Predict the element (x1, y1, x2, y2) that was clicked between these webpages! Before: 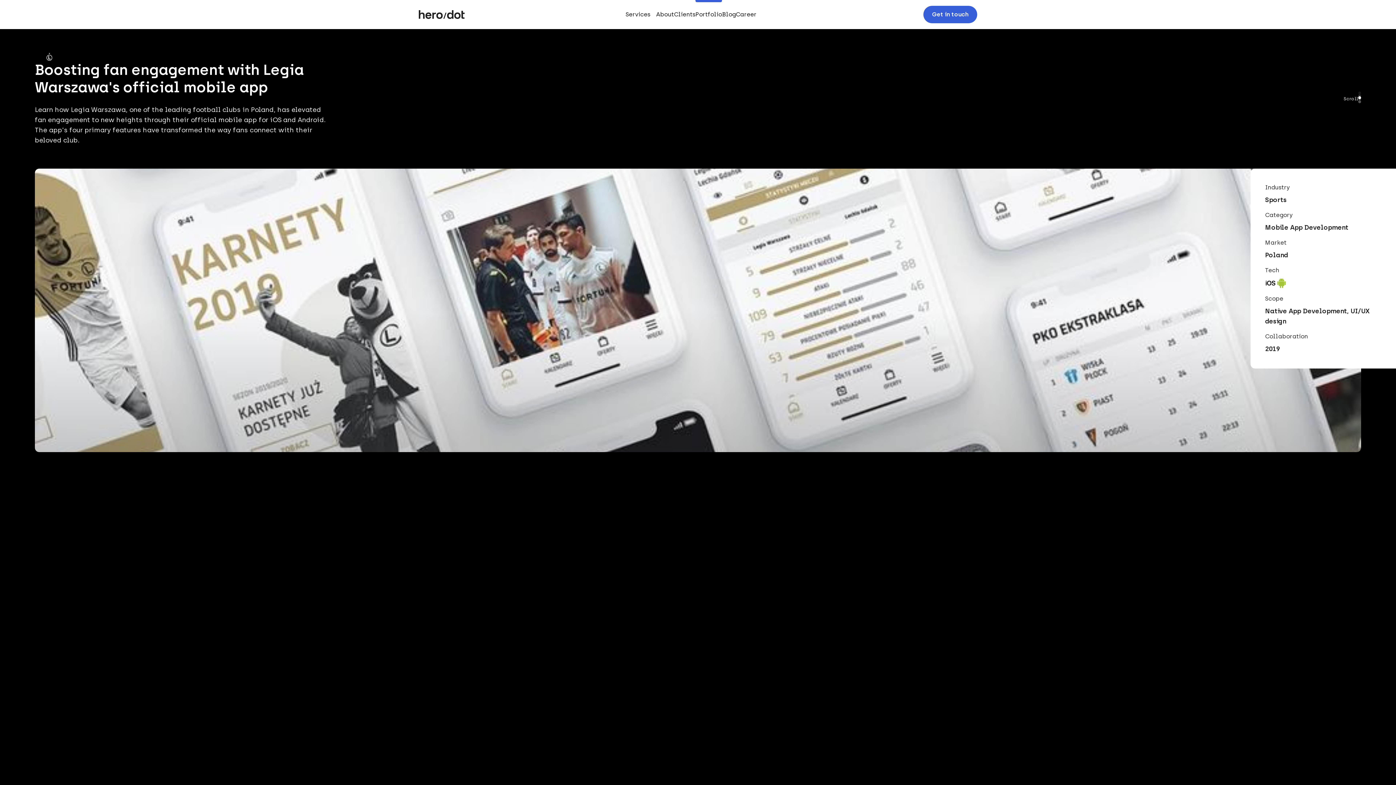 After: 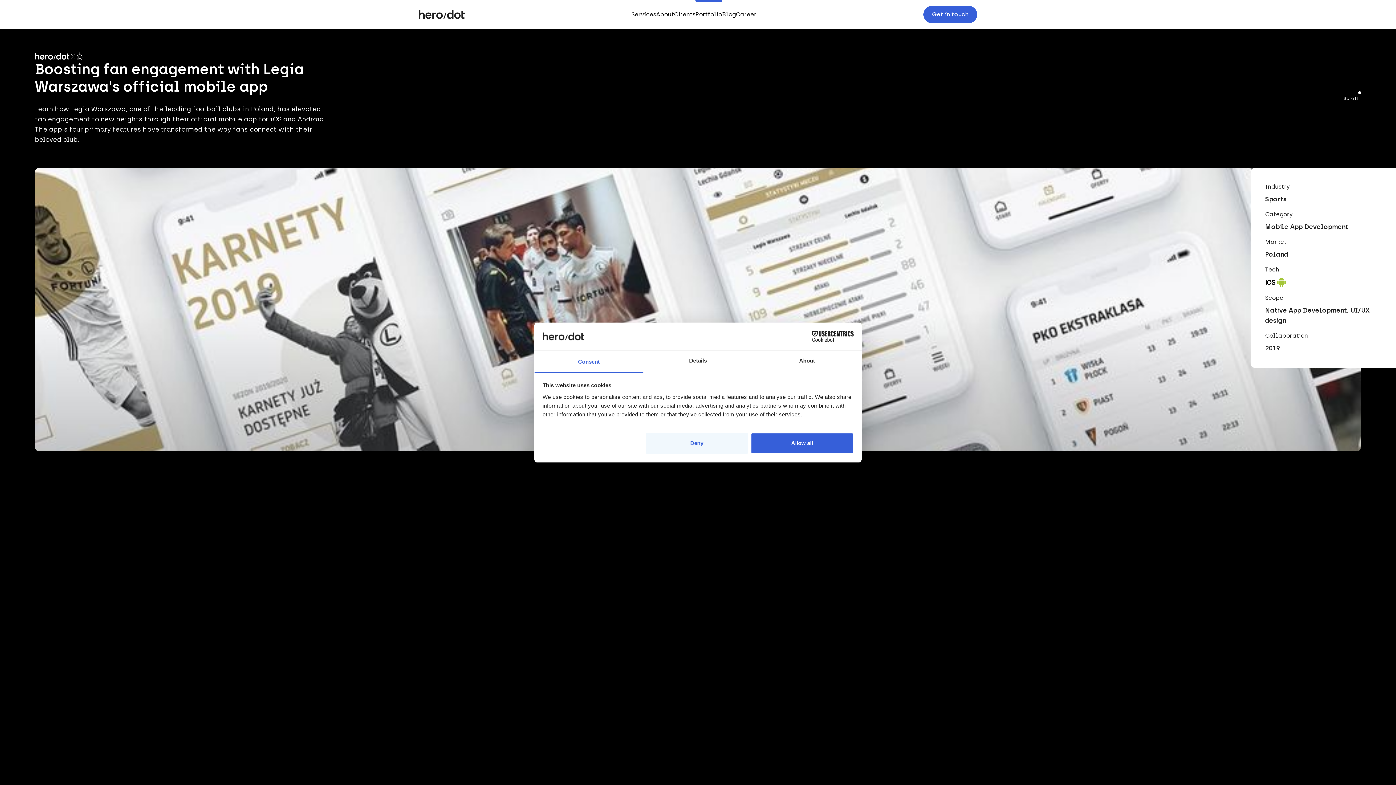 Action: bbox: (722, 4, 736, 24) label: Blog